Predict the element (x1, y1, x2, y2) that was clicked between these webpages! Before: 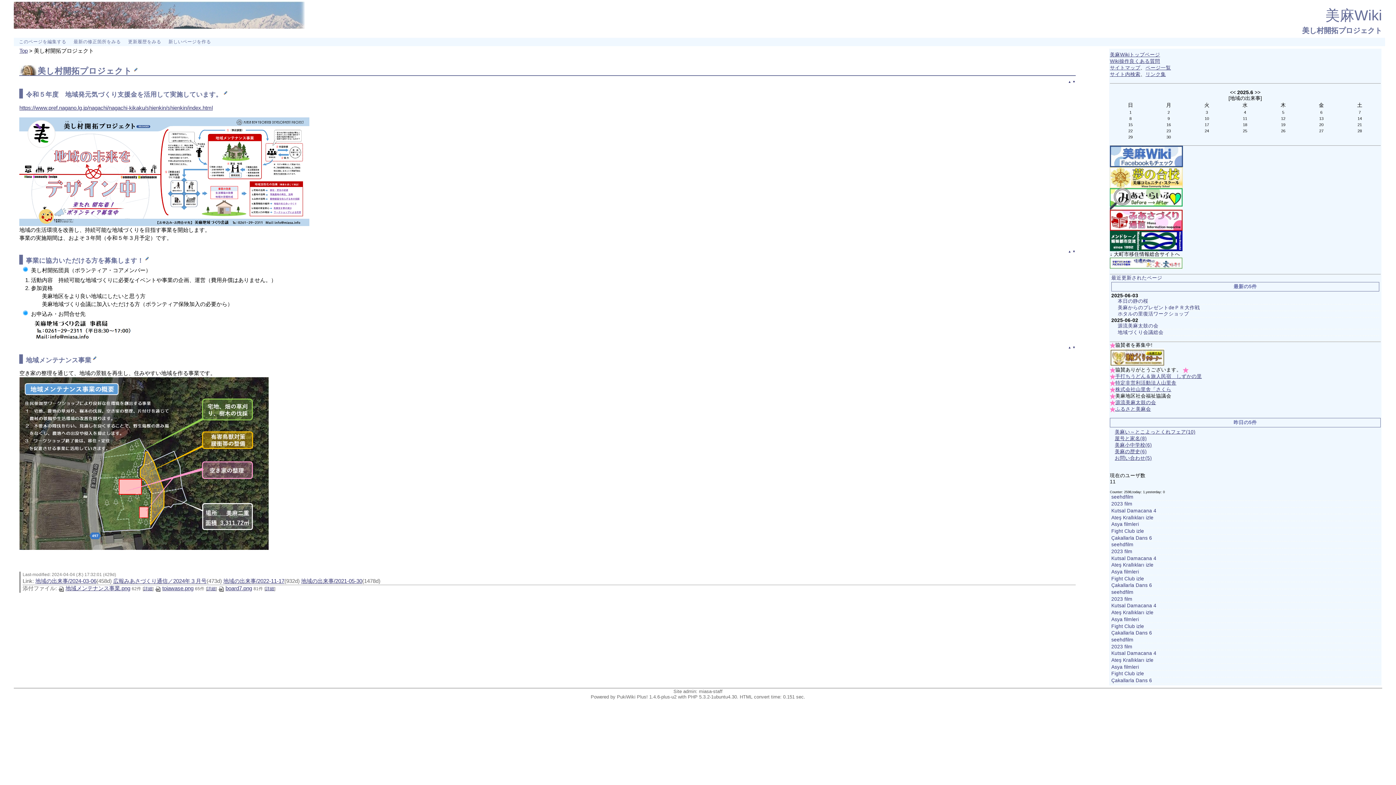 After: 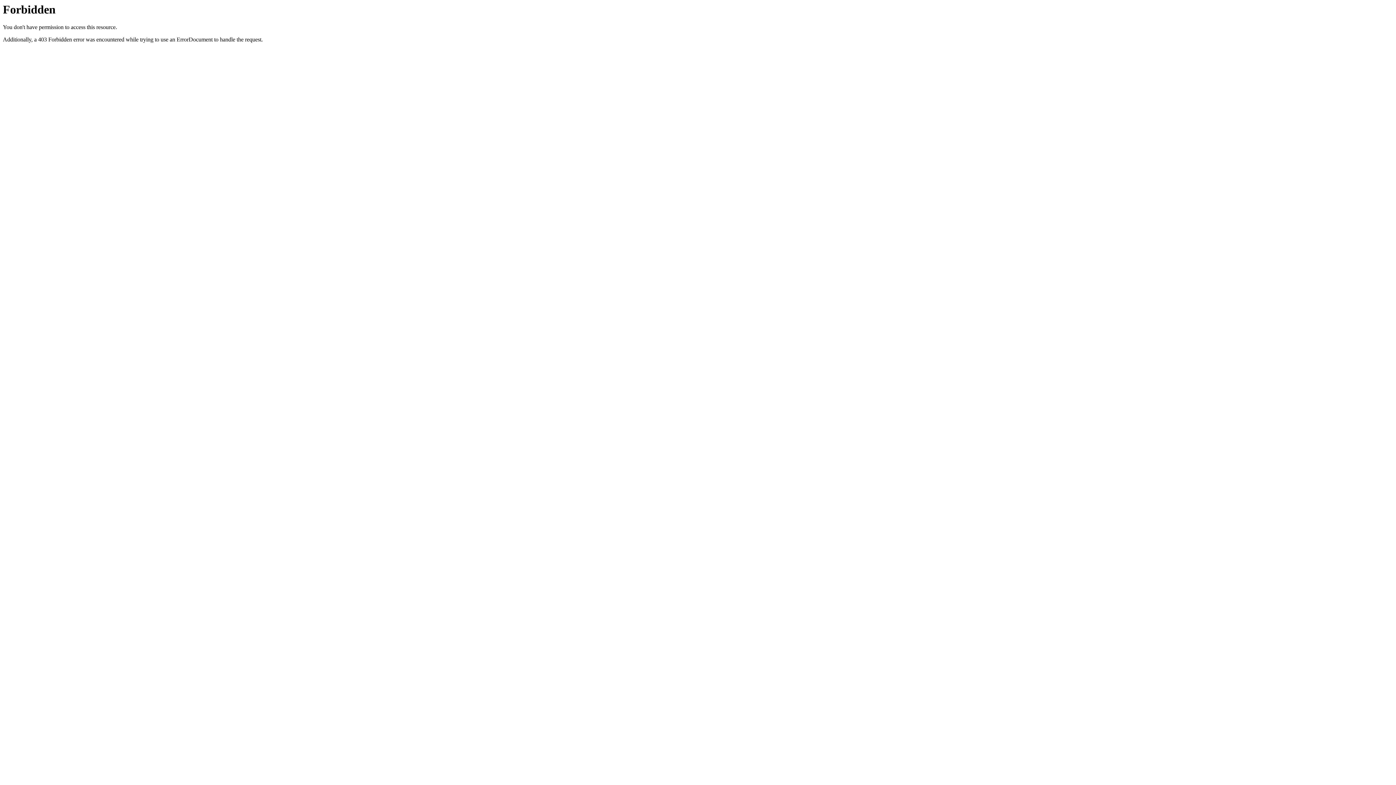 Action: bbox: (1110, 609, 1380, 616) label: Ateş Krallıkları izle